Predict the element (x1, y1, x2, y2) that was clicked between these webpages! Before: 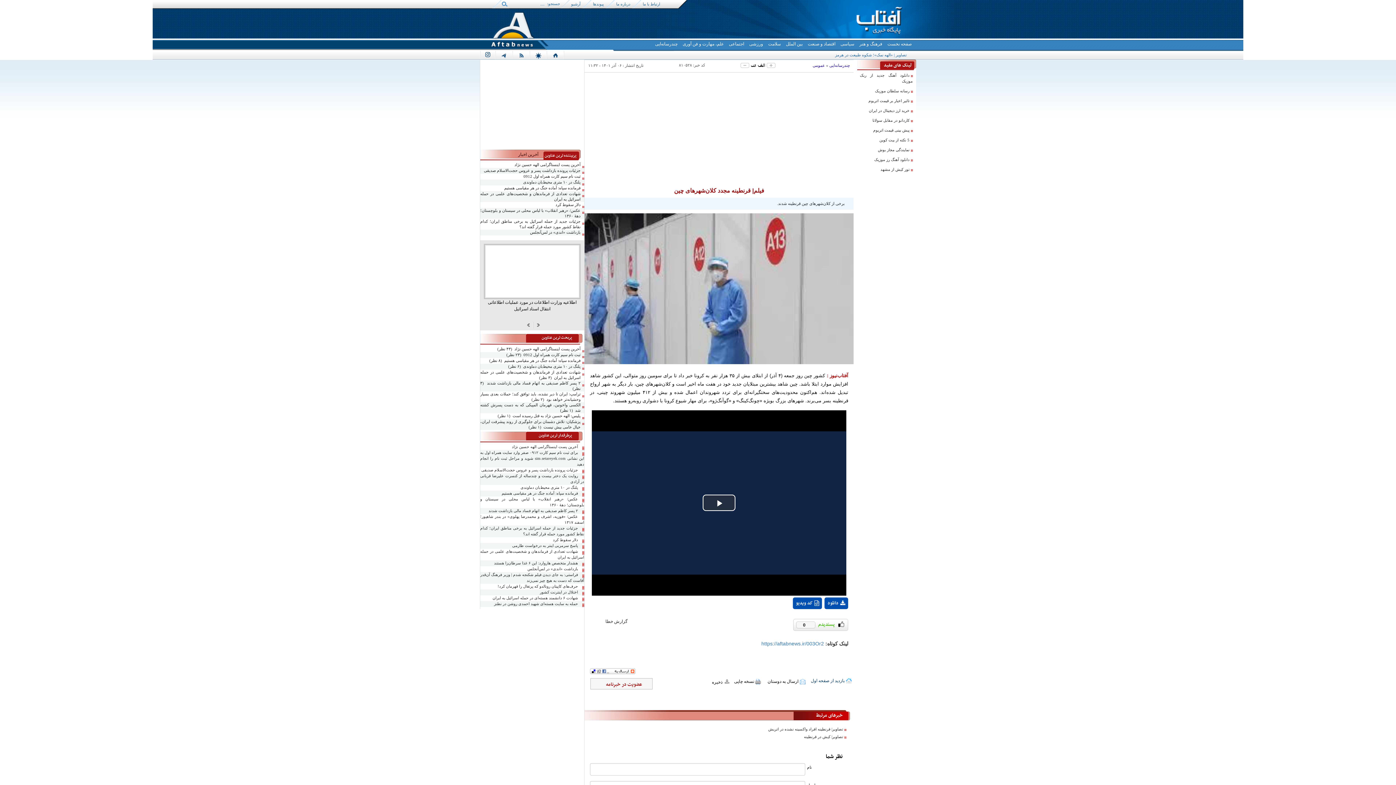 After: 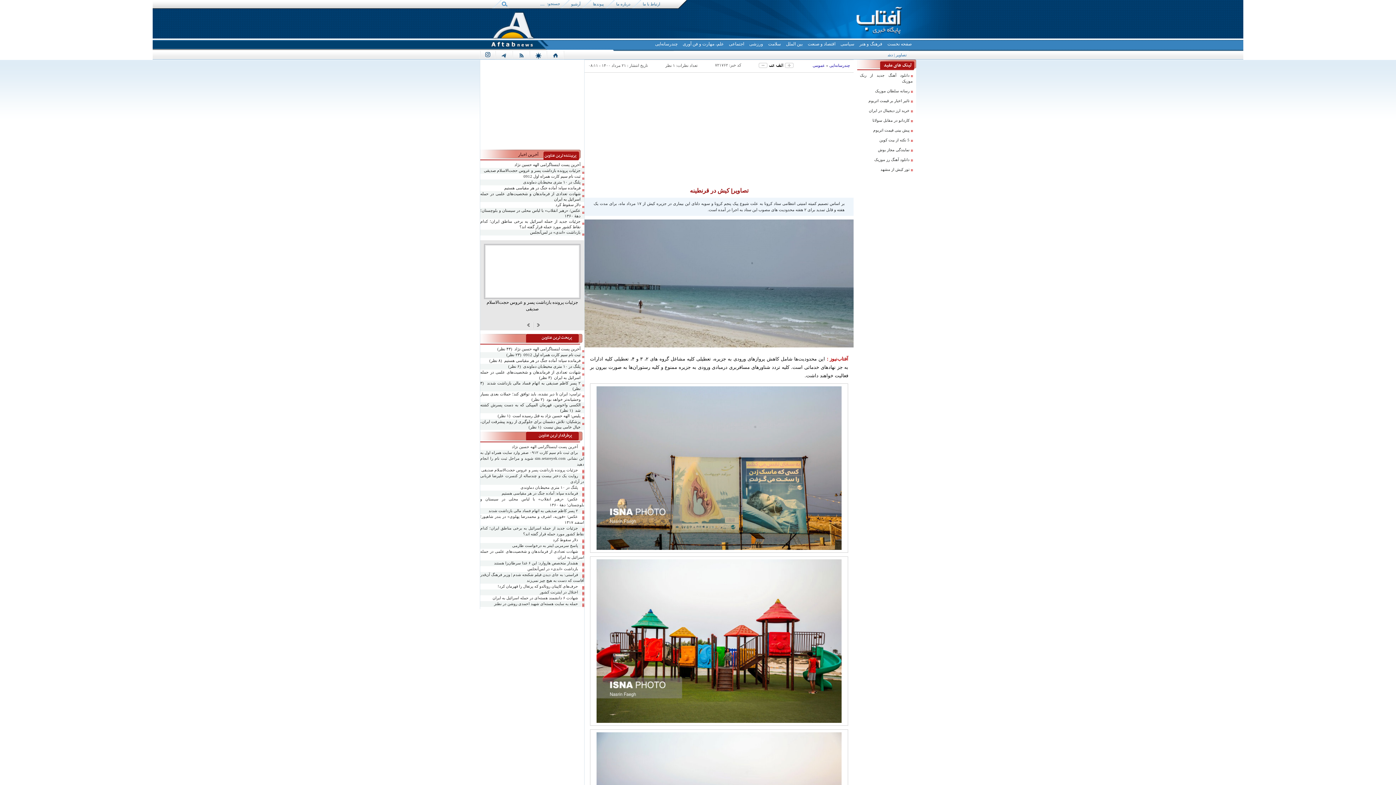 Action: bbox: (584, 734, 846, 740) label: تصاویر| کیش در قرنطینه